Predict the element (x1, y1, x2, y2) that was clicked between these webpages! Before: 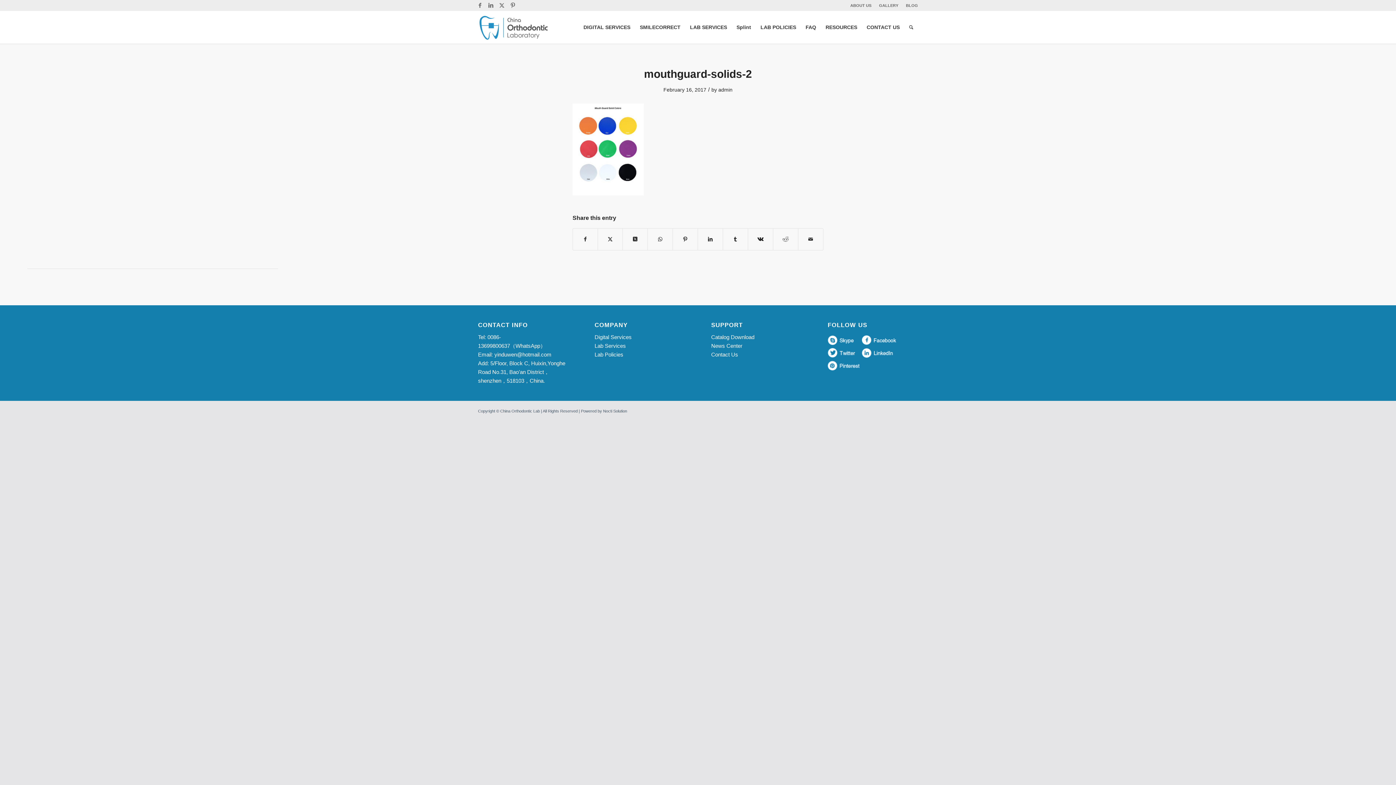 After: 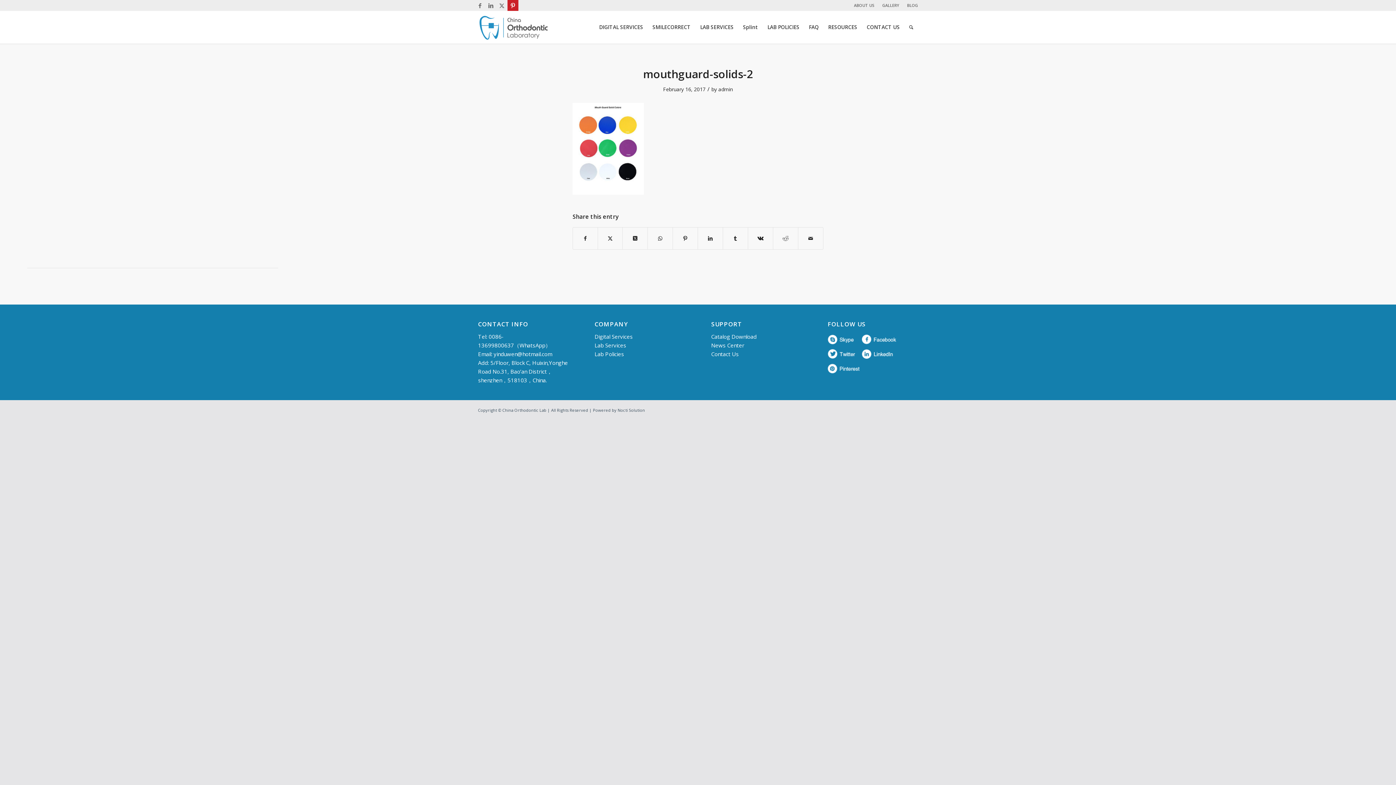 Action: label: Link to Pinterest bbox: (507, 0, 518, 10)